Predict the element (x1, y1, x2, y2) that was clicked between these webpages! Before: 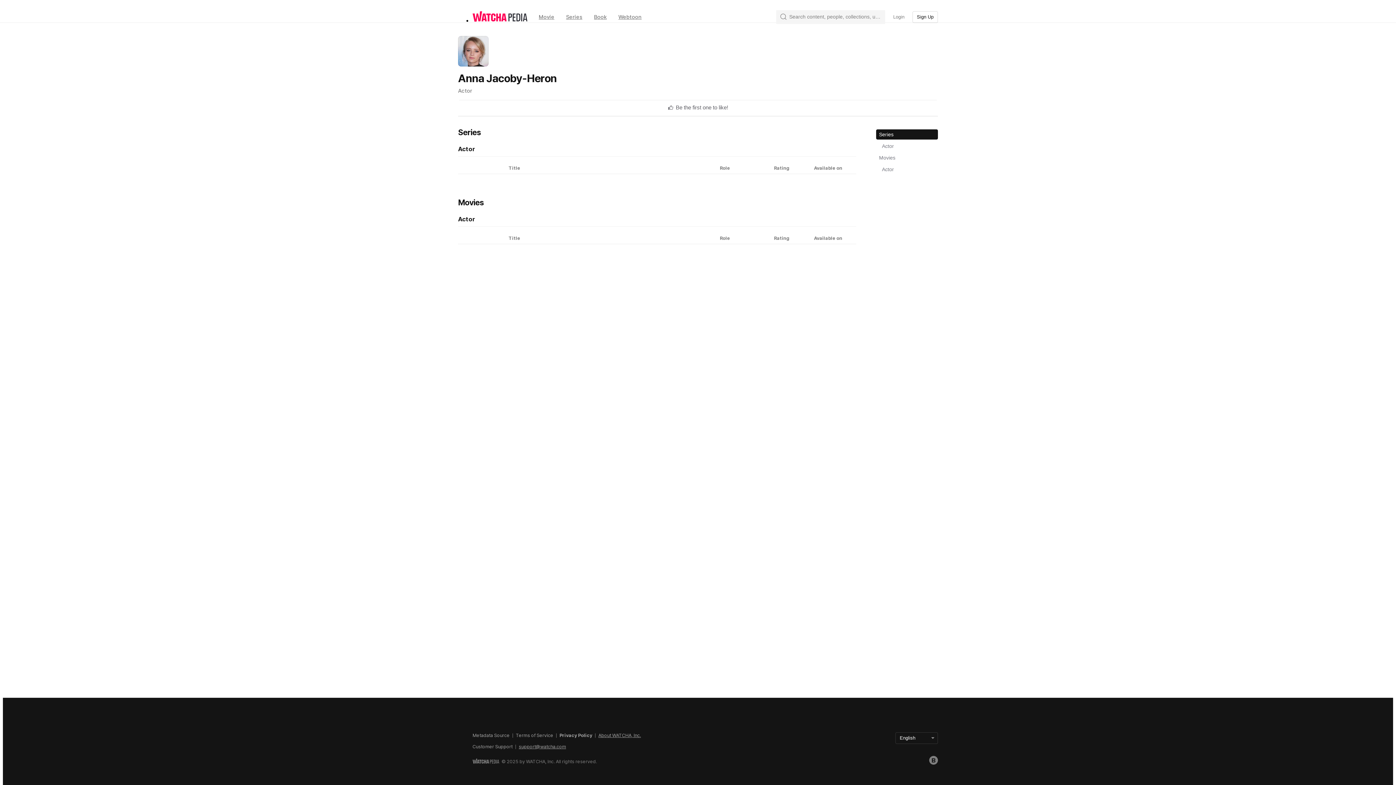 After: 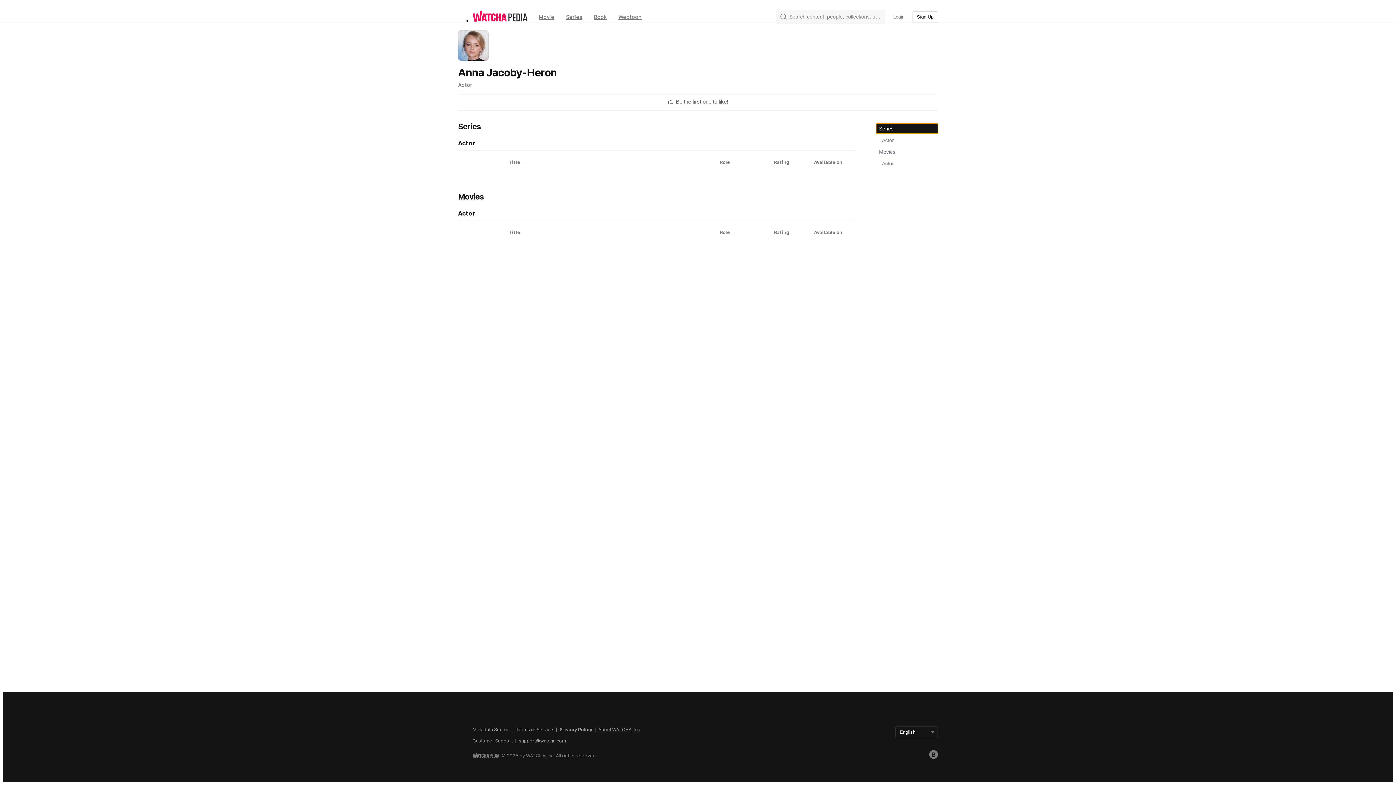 Action: bbox: (876, 130, 938, 137) label: Series